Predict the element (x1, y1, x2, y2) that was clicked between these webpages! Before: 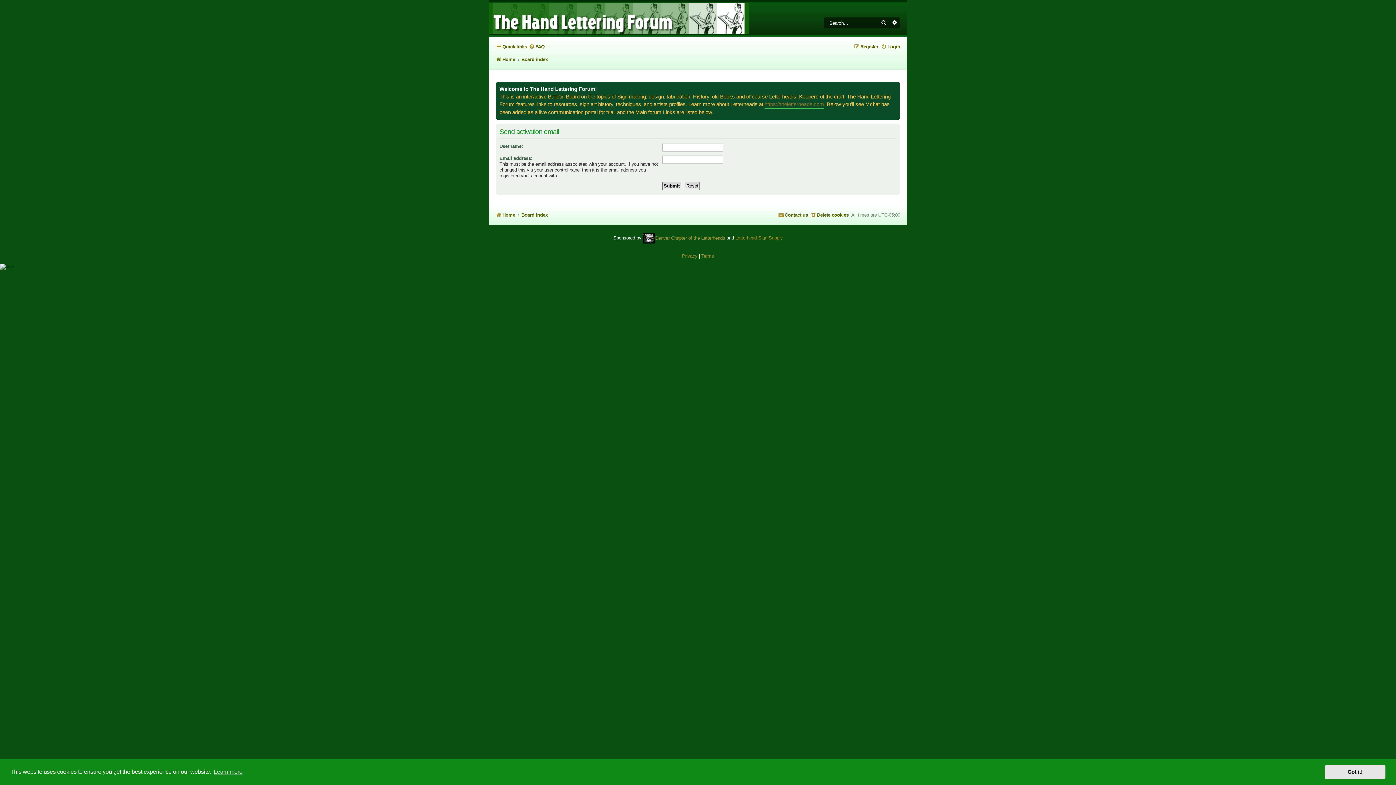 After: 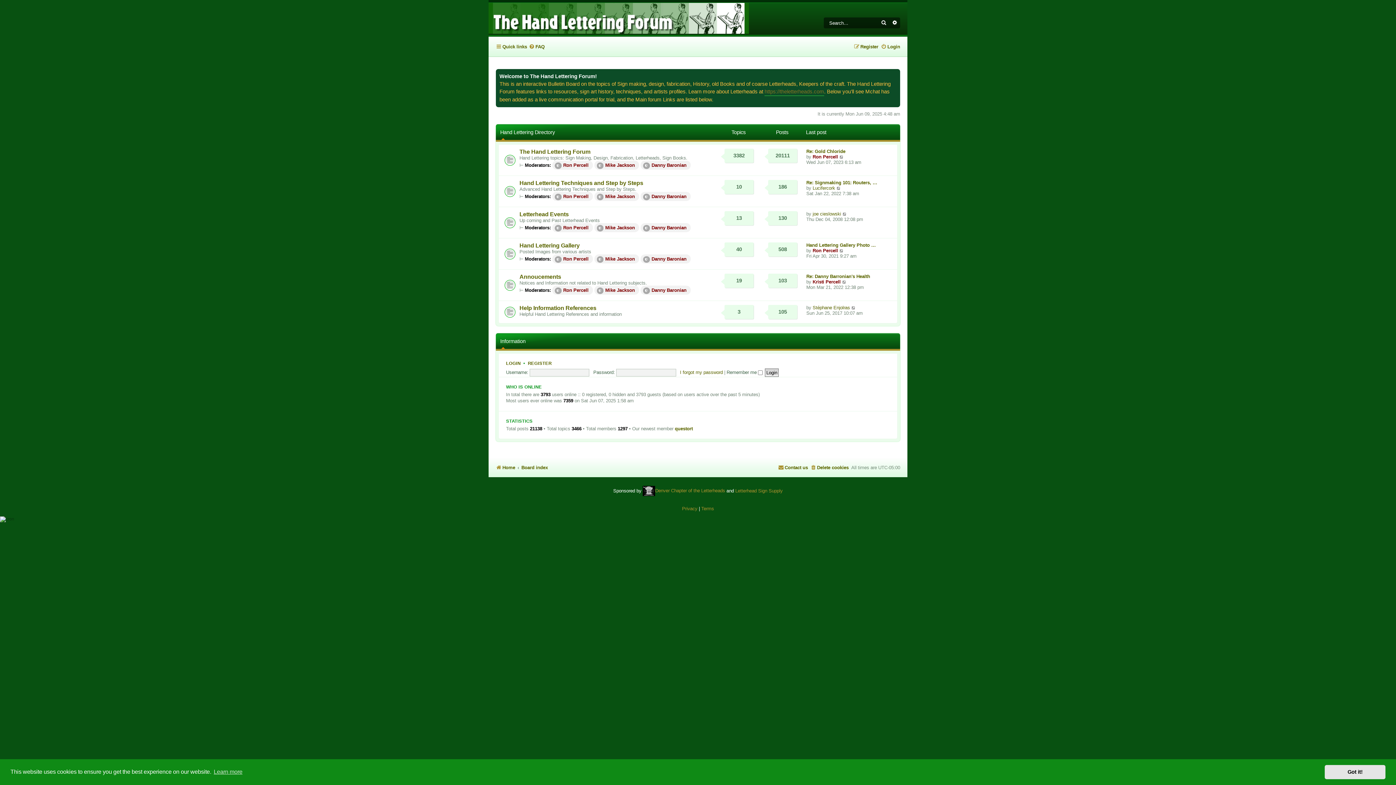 Action: bbox: (496, 209, 515, 220) label: Home